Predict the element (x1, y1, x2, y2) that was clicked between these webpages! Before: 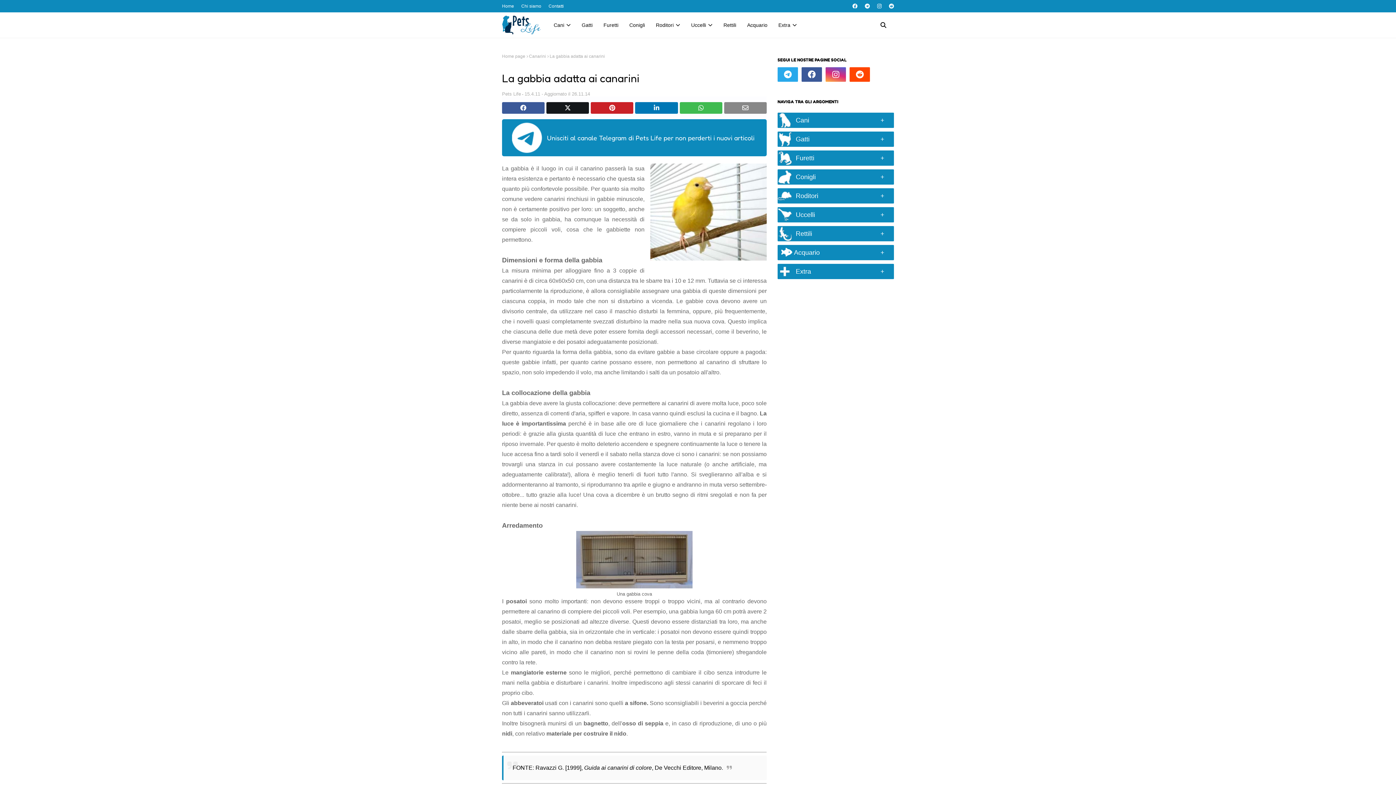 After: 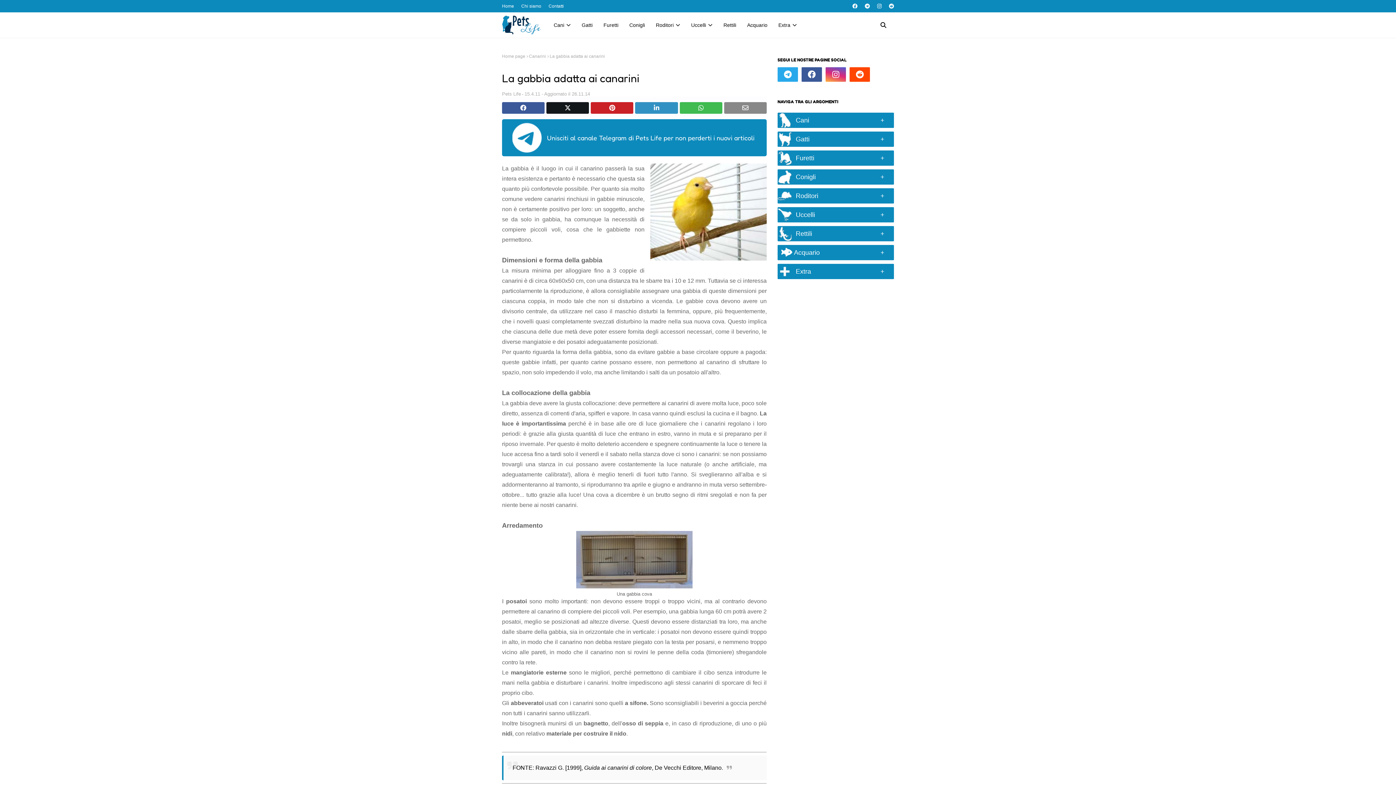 Action: bbox: (635, 102, 678, 113)